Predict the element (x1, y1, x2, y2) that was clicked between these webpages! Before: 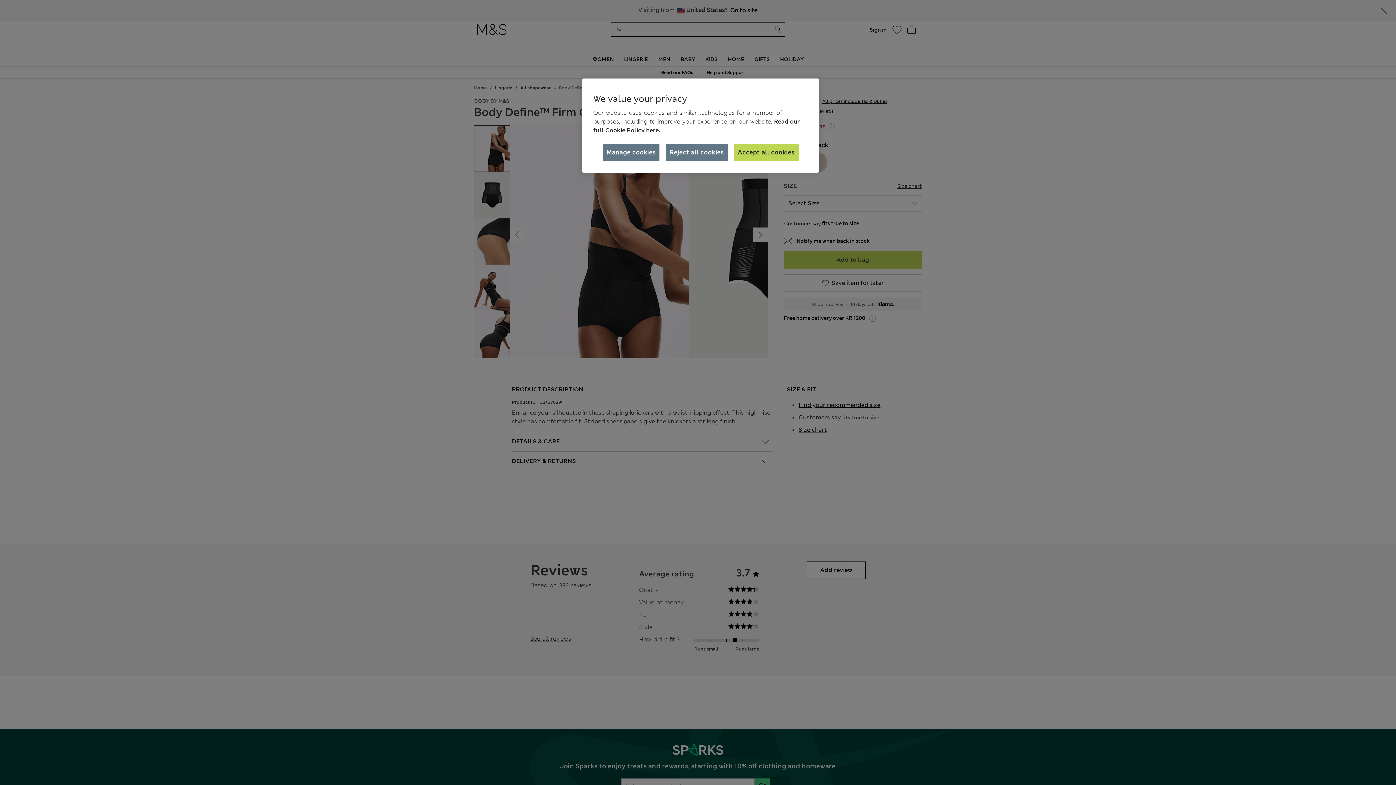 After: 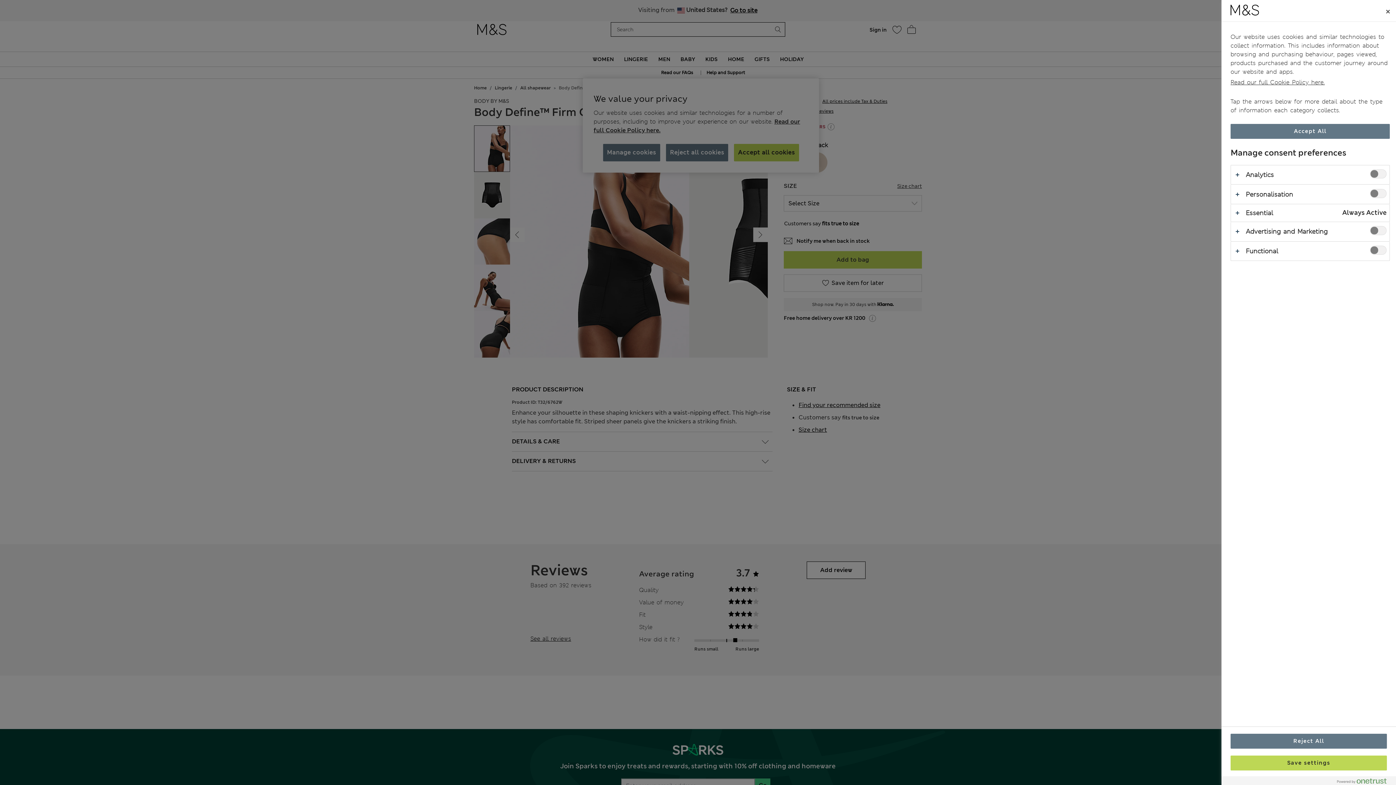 Action: label: Manage cookies bbox: (602, 144, 659, 161)